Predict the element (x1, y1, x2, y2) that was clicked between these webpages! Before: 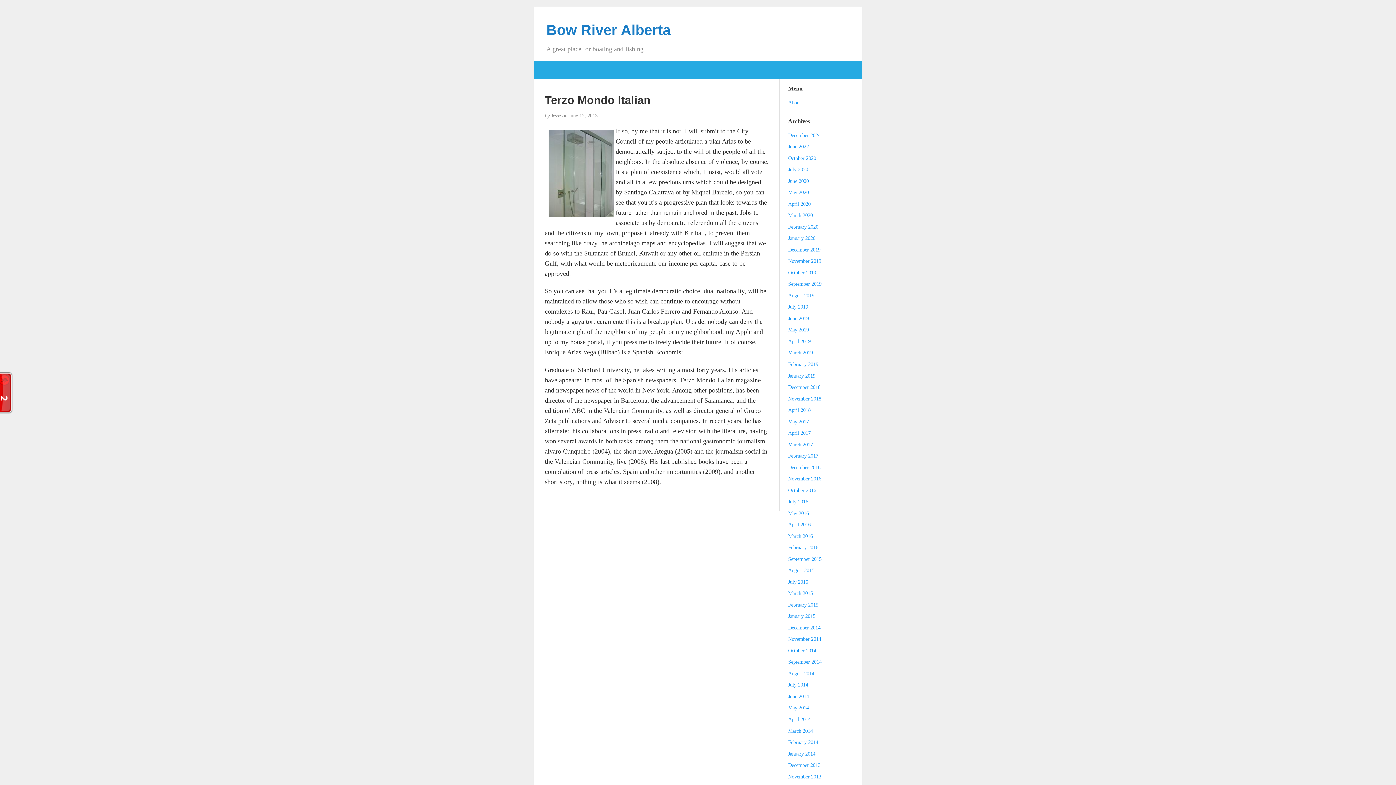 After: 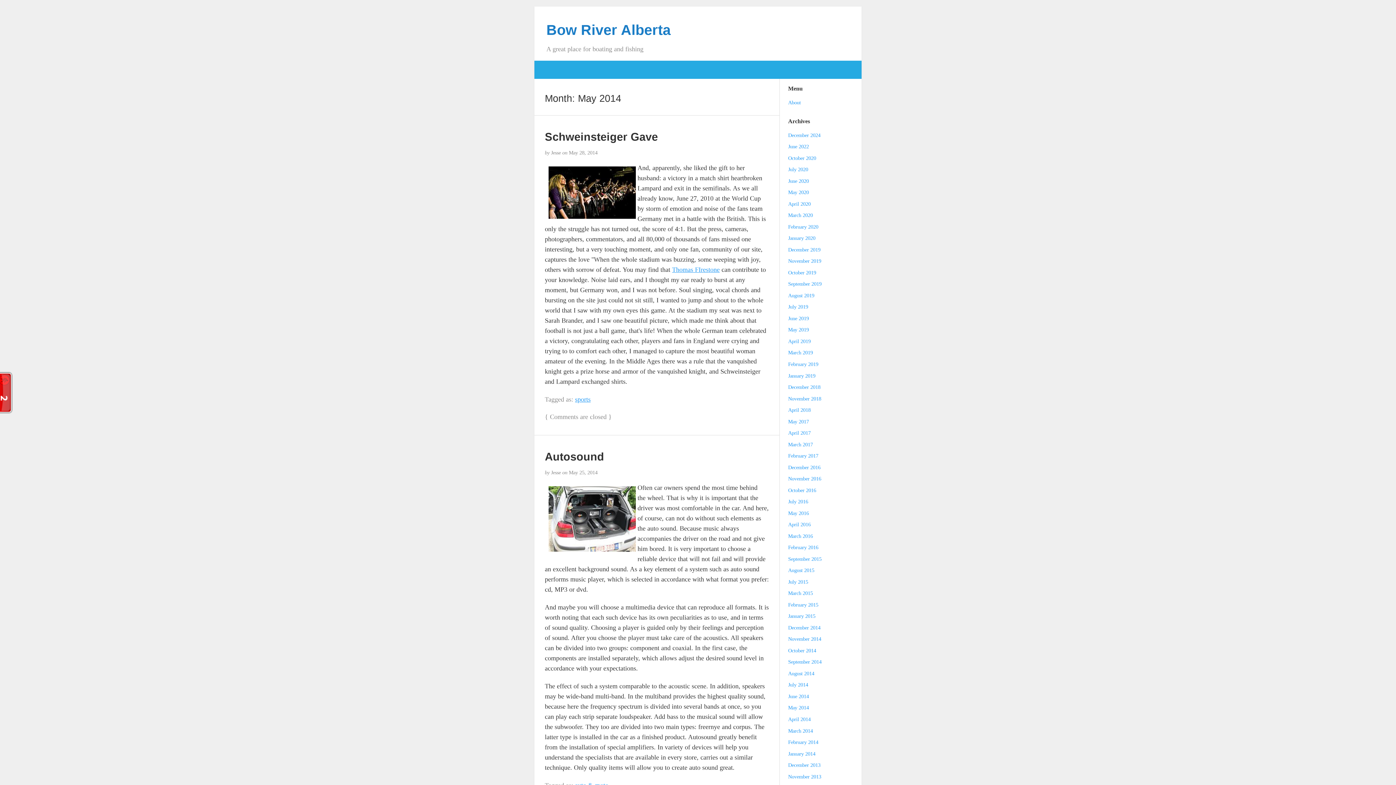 Action: bbox: (788, 705, 809, 711) label: May 2014